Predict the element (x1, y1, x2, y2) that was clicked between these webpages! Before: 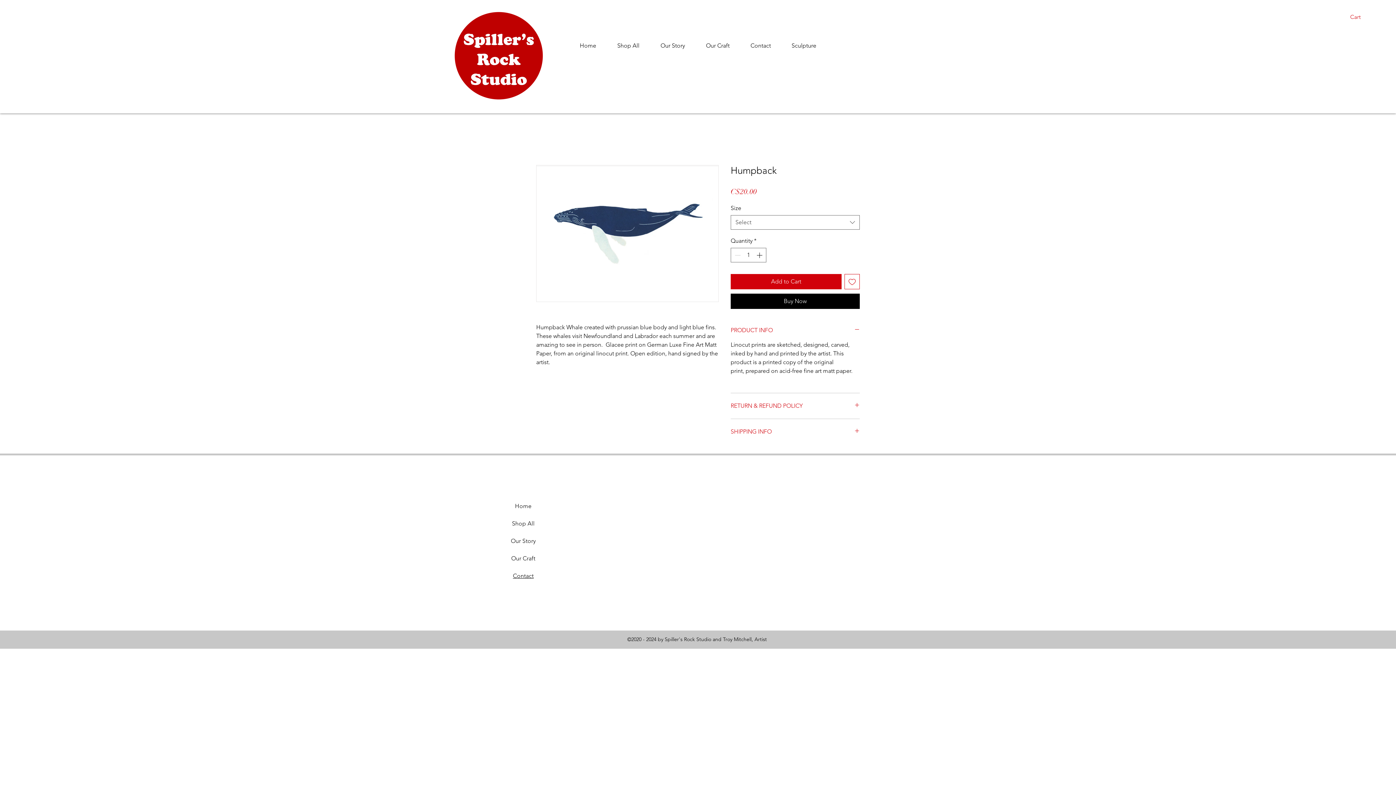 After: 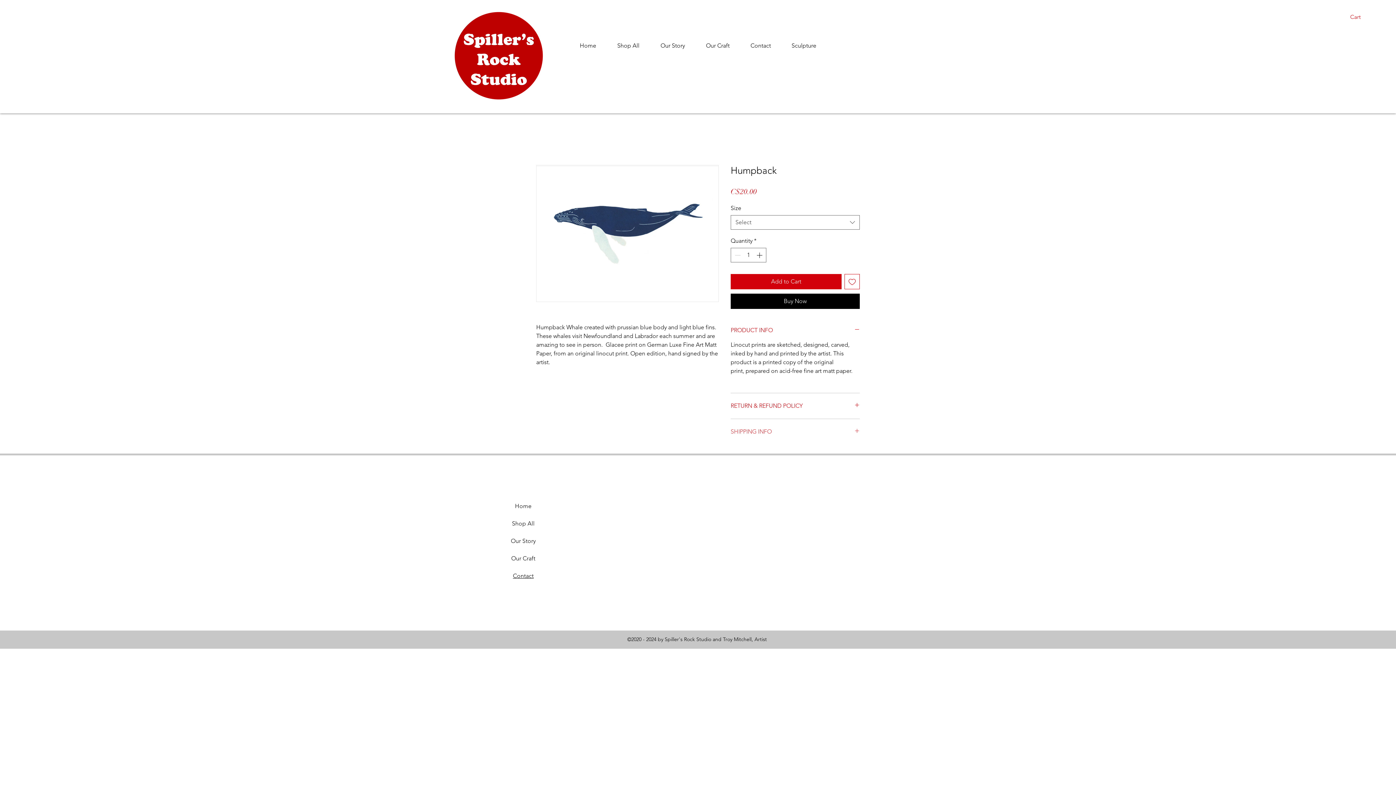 Action: label: SHIPPING INFO bbox: (730, 428, 860, 436)